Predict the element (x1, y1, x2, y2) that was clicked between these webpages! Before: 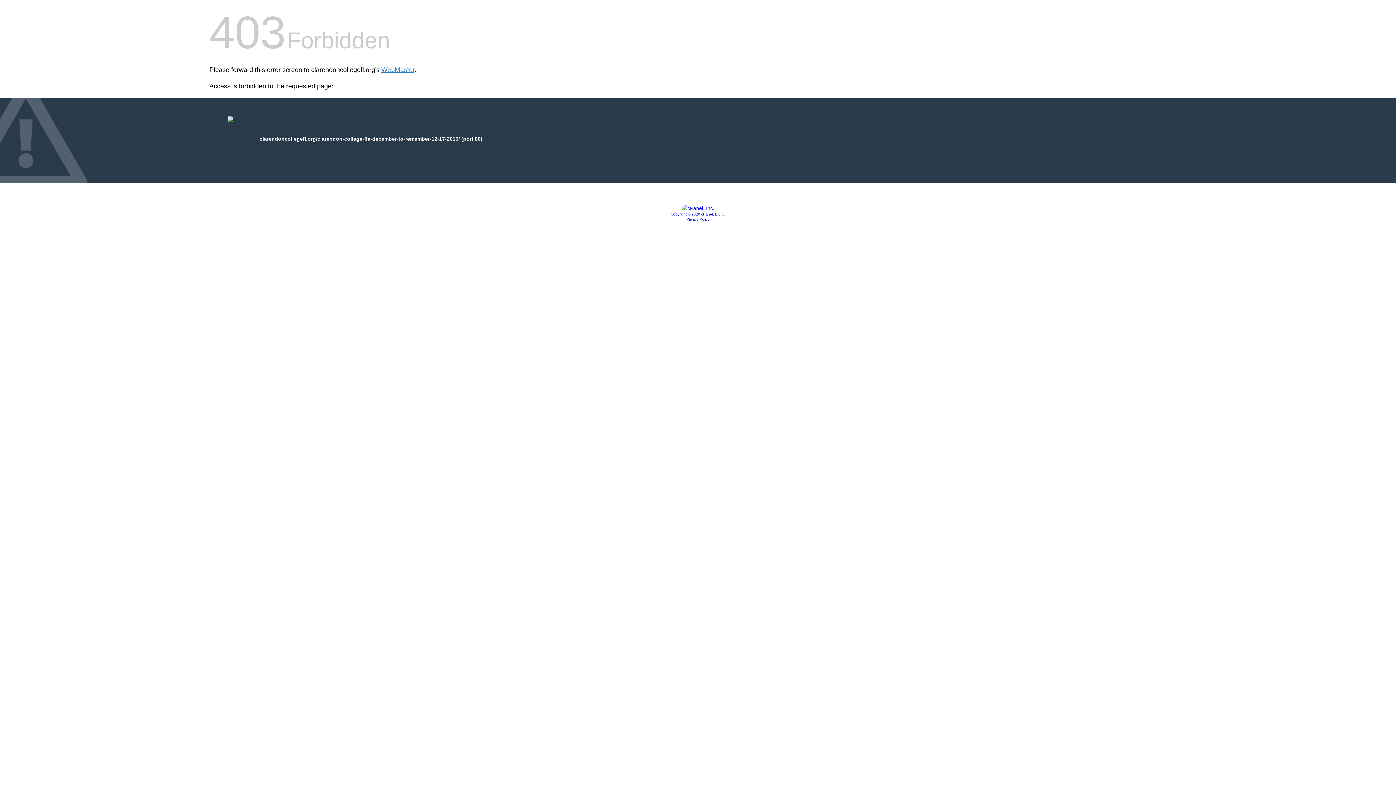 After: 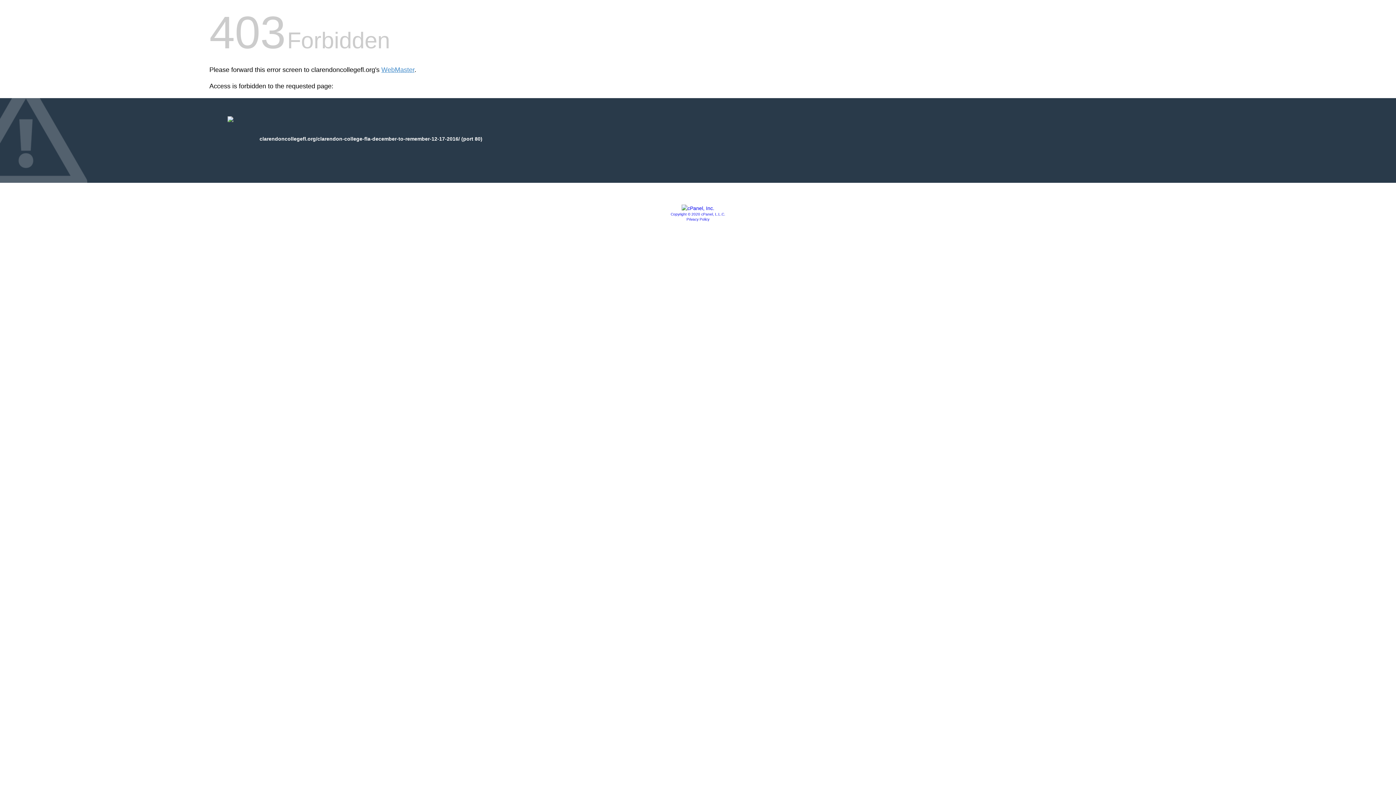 Action: label: Copyright © 2020 cPanel, L.L.C. bbox: (670, 212, 725, 216)